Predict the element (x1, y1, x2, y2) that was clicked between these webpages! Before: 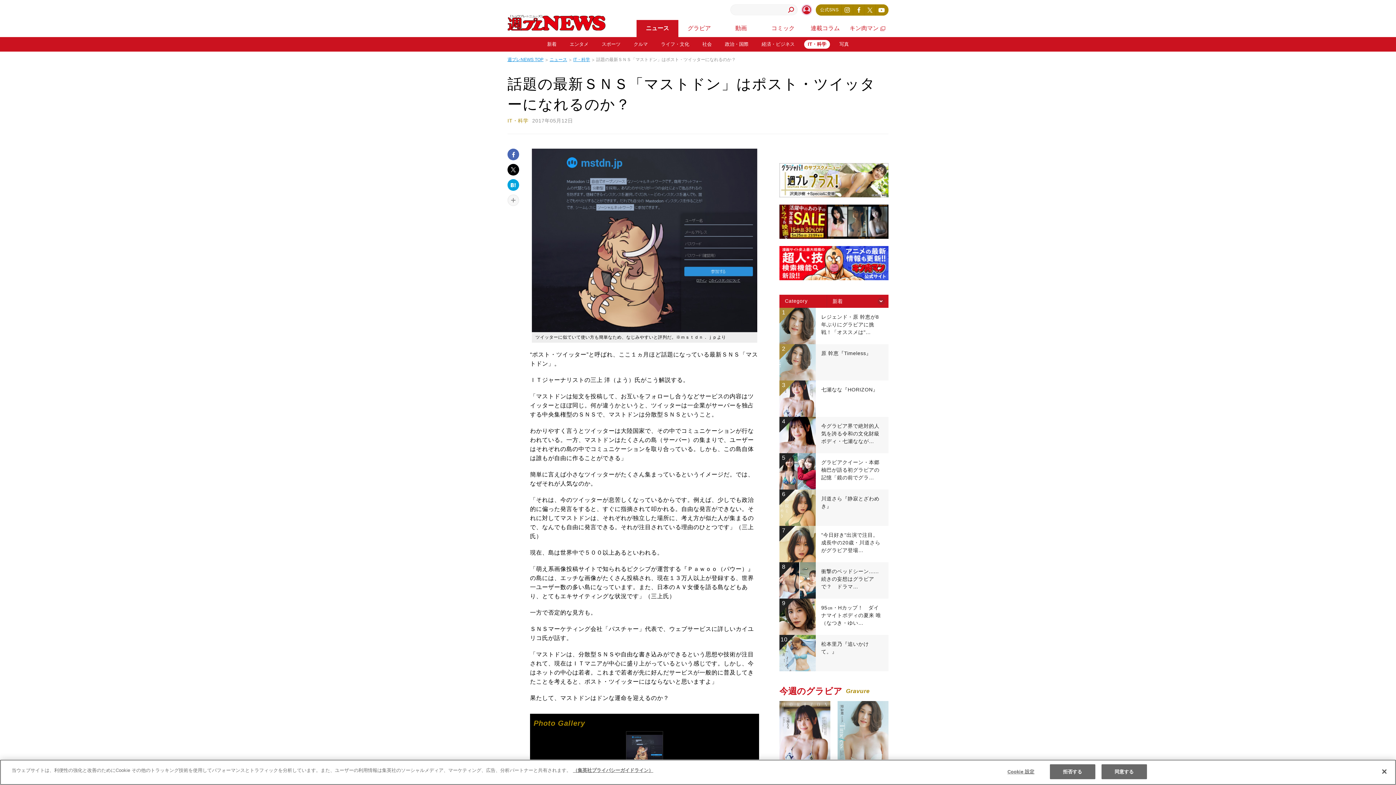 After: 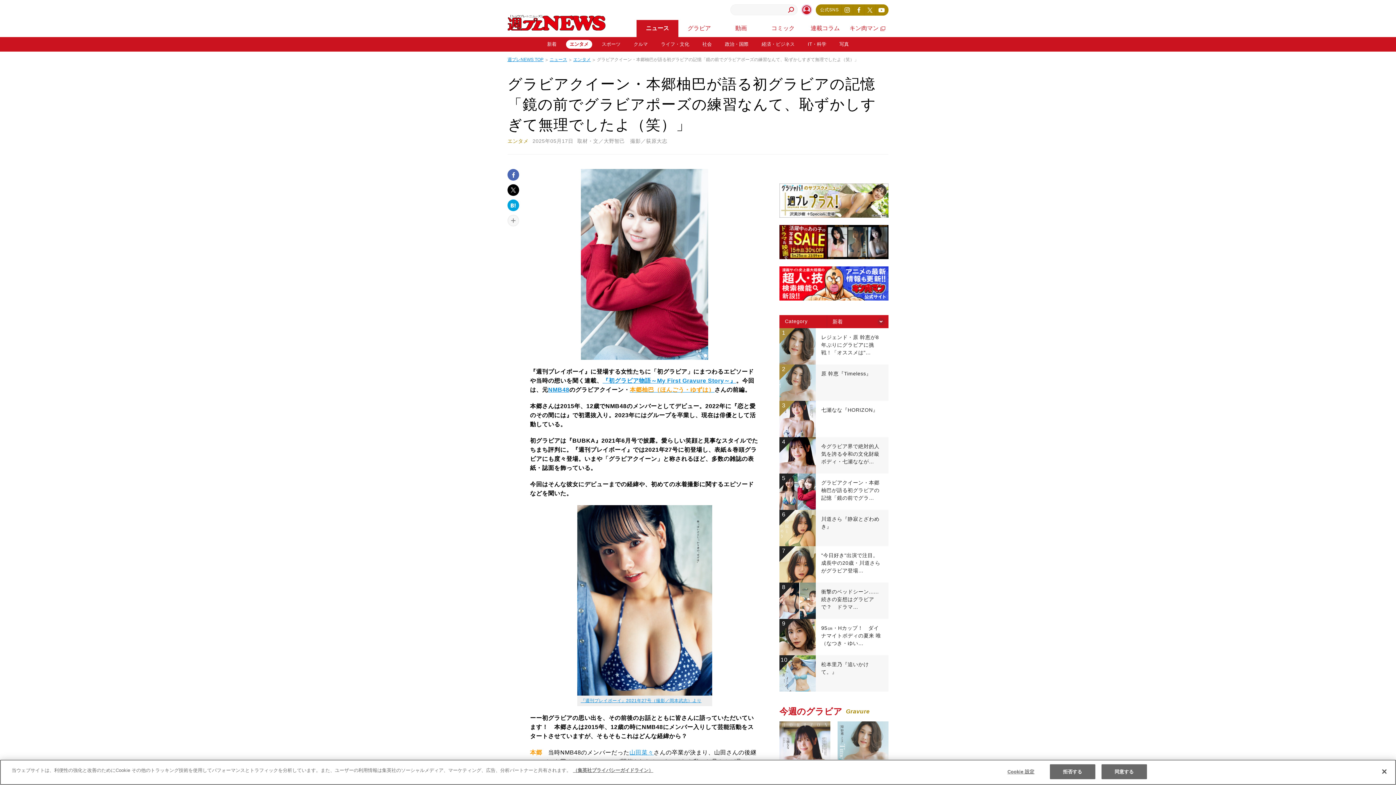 Action: bbox: (779, 453, 888, 489) label: 5

	

グラビアクイーン・本郷柚巴が語る初グラビアの記憶「鏡の前でグラ…